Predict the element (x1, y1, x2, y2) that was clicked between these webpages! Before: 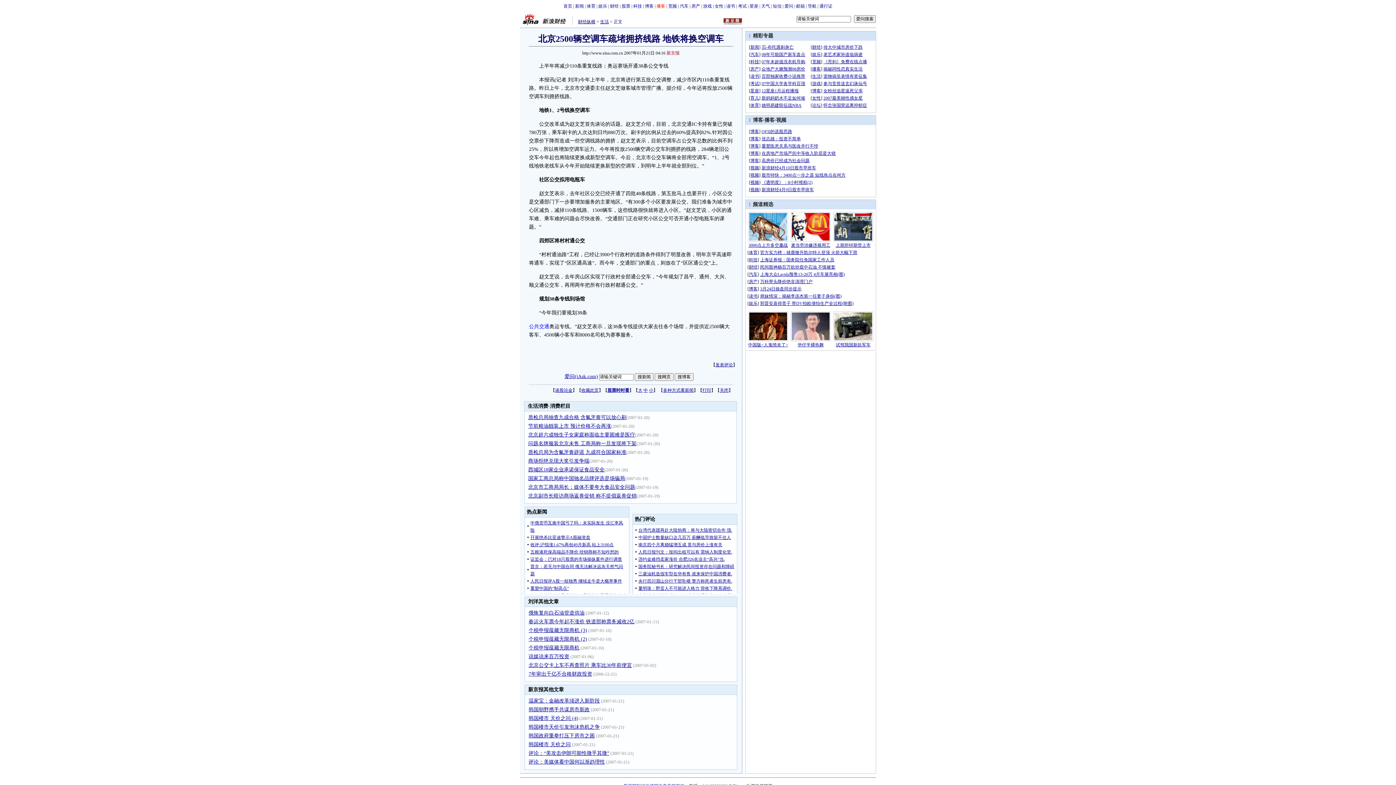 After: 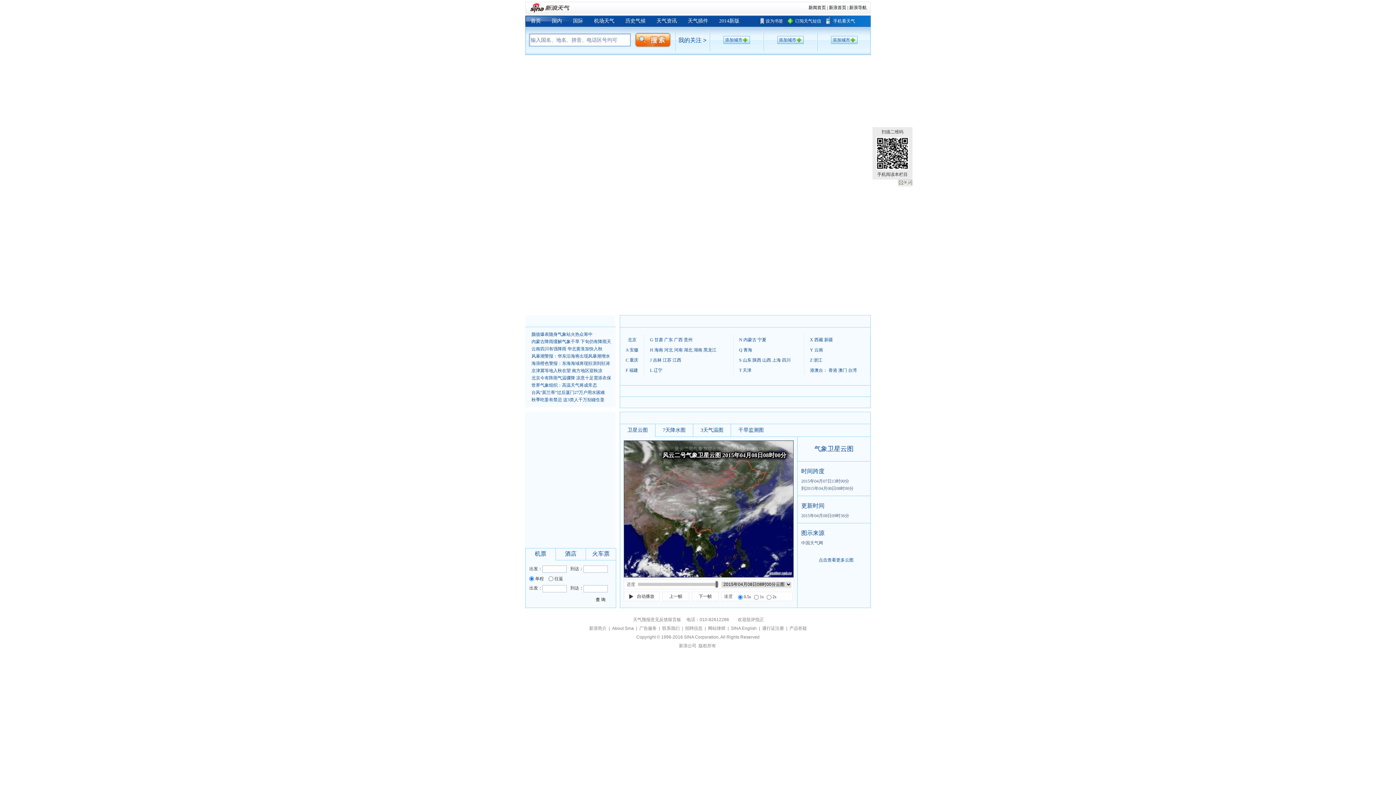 Action: bbox: (761, 3, 770, 8) label: 天气